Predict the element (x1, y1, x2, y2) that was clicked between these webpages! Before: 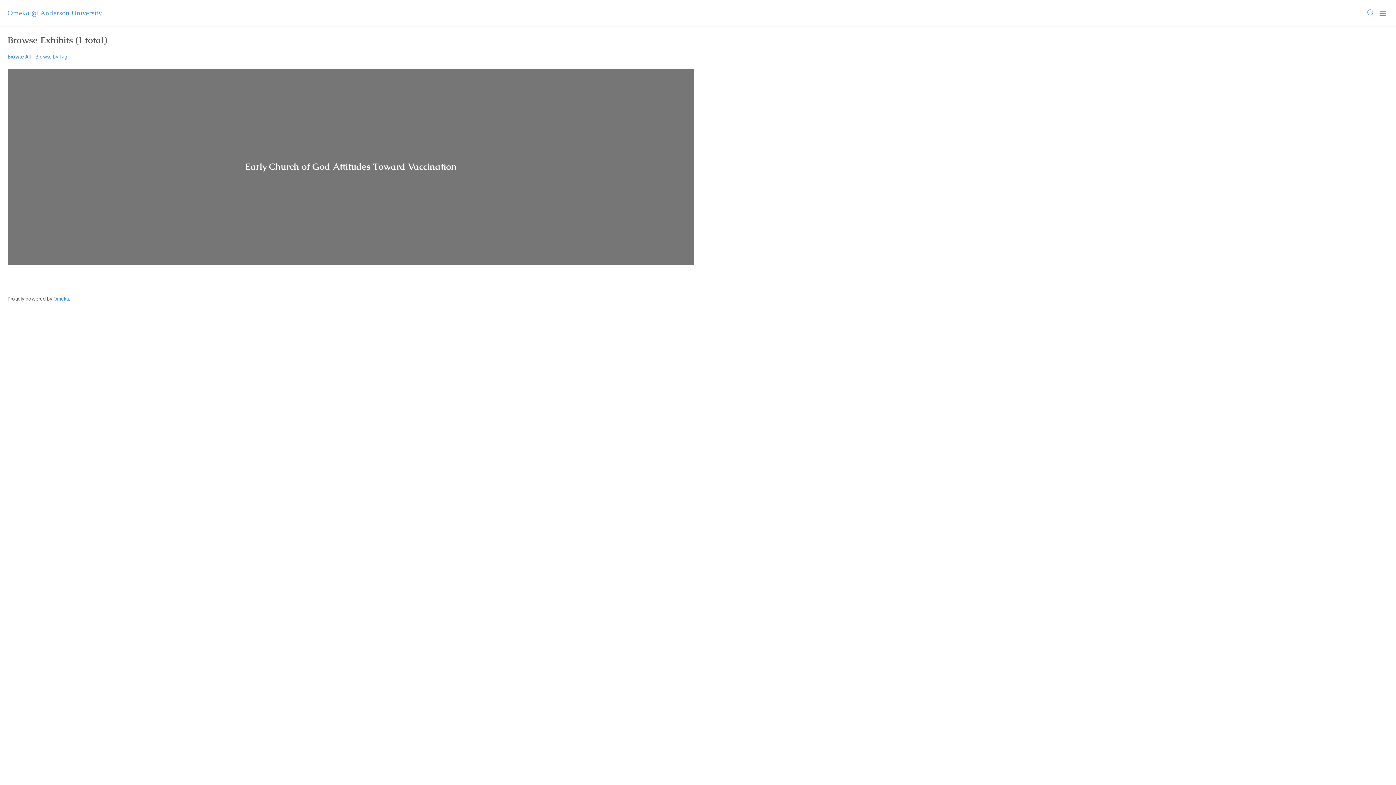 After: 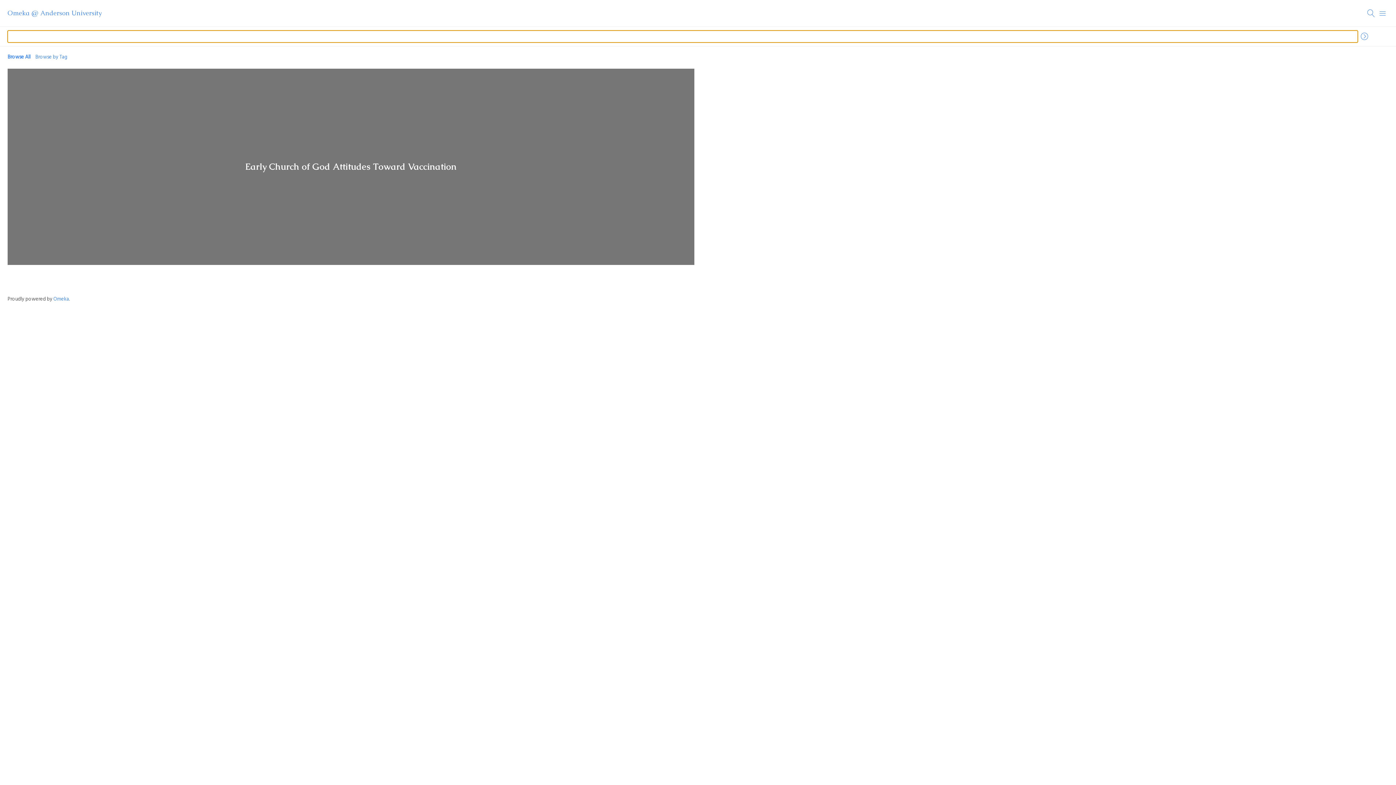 Action: bbox: (1365, 7, 1377, 19) label: Search